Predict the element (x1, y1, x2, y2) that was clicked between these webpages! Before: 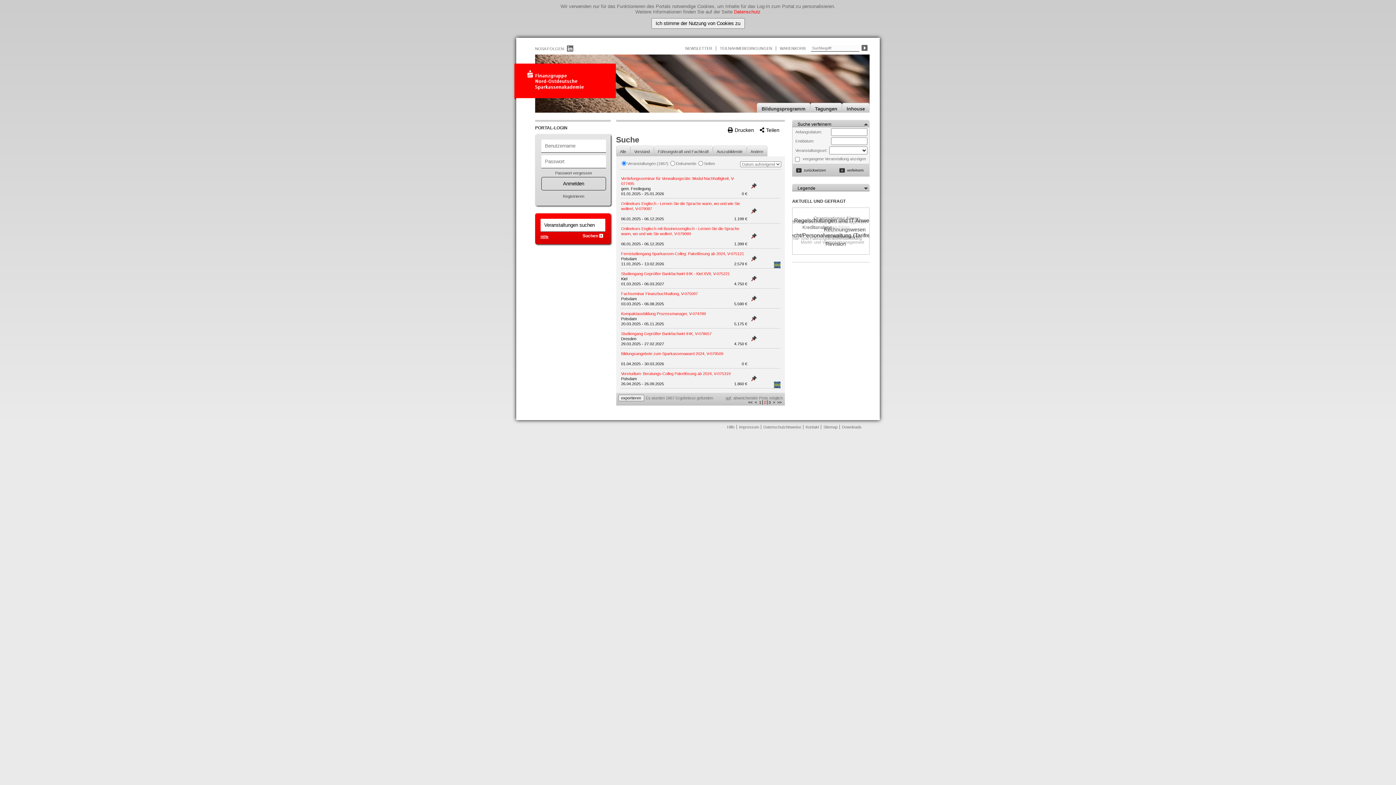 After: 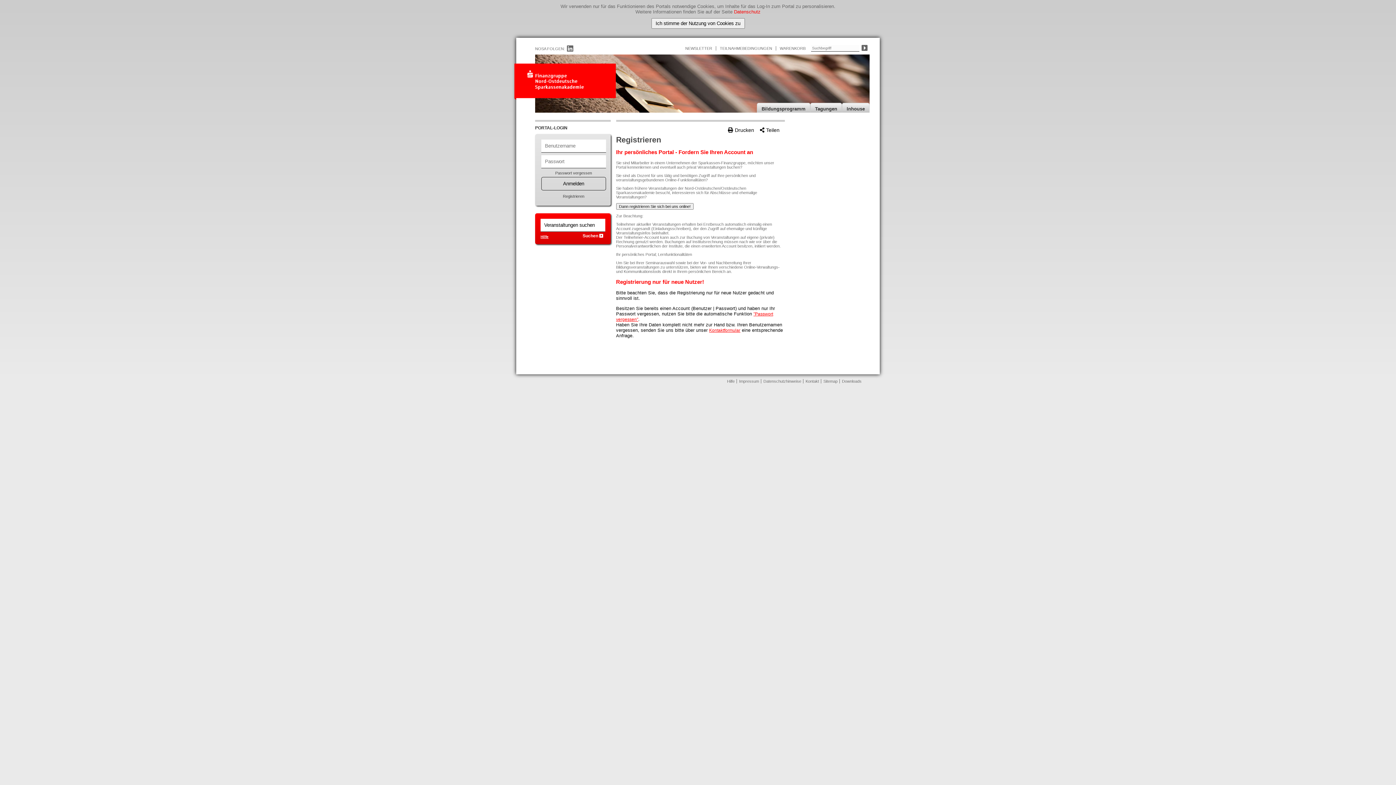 Action: bbox: (541, 194, 606, 198) label: Registrieren